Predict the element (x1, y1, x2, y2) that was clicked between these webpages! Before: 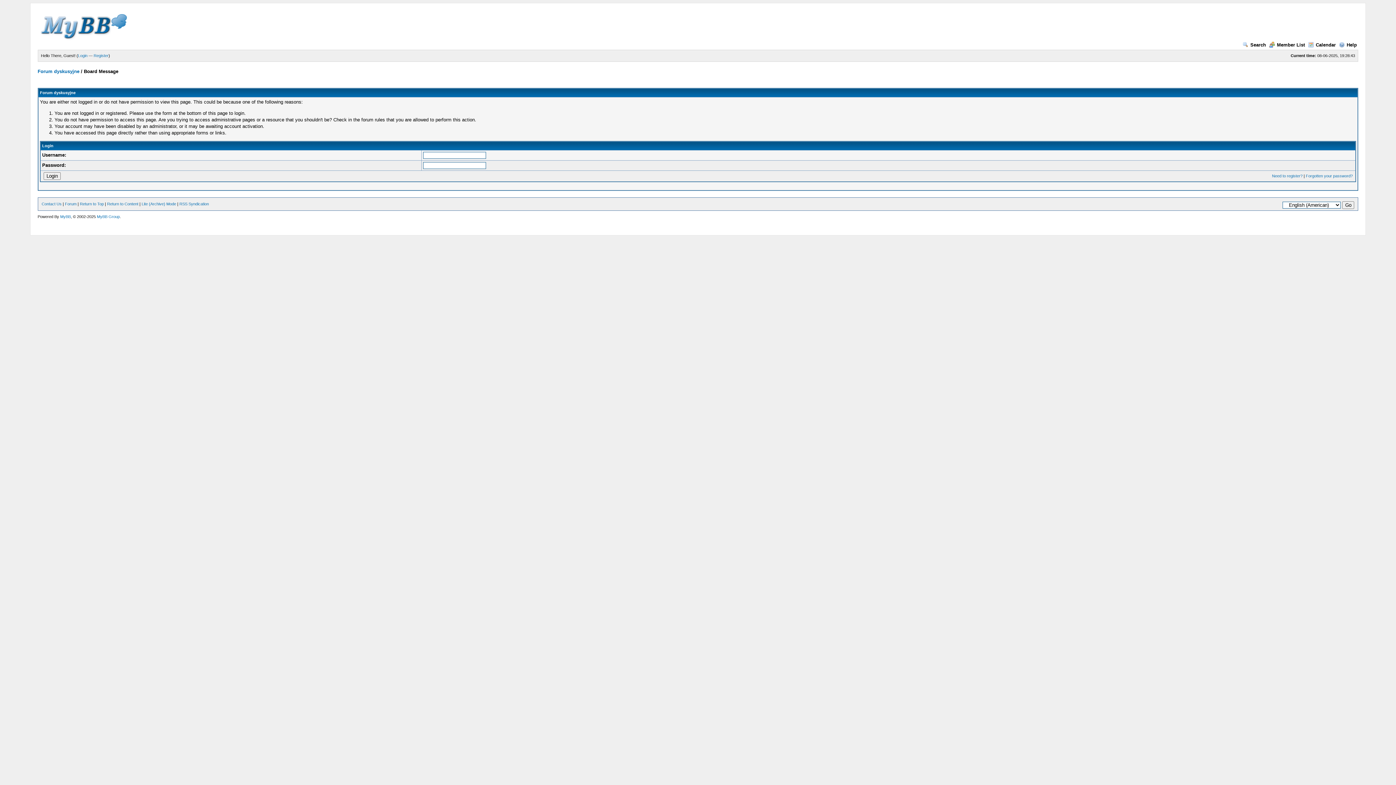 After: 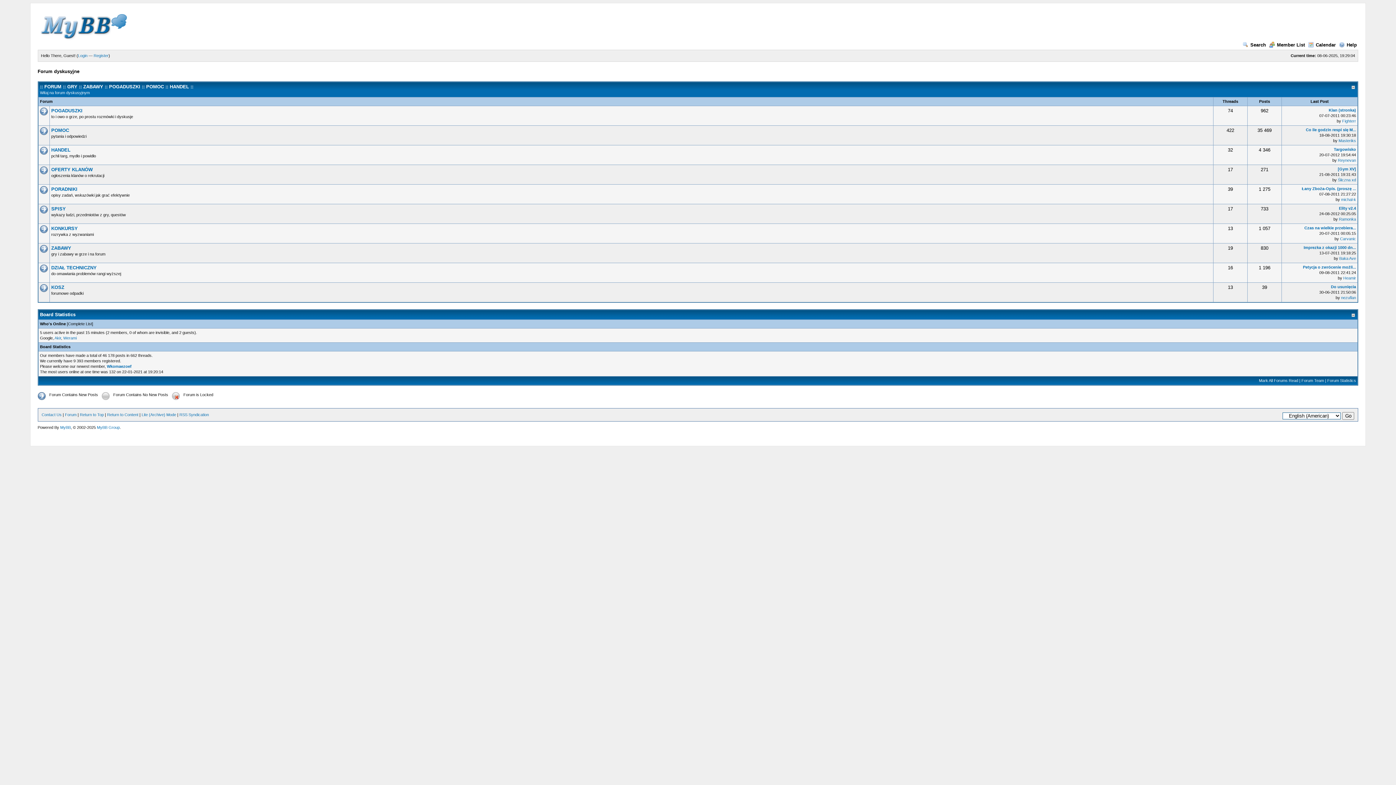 Action: bbox: (37, 36, 127, 41)